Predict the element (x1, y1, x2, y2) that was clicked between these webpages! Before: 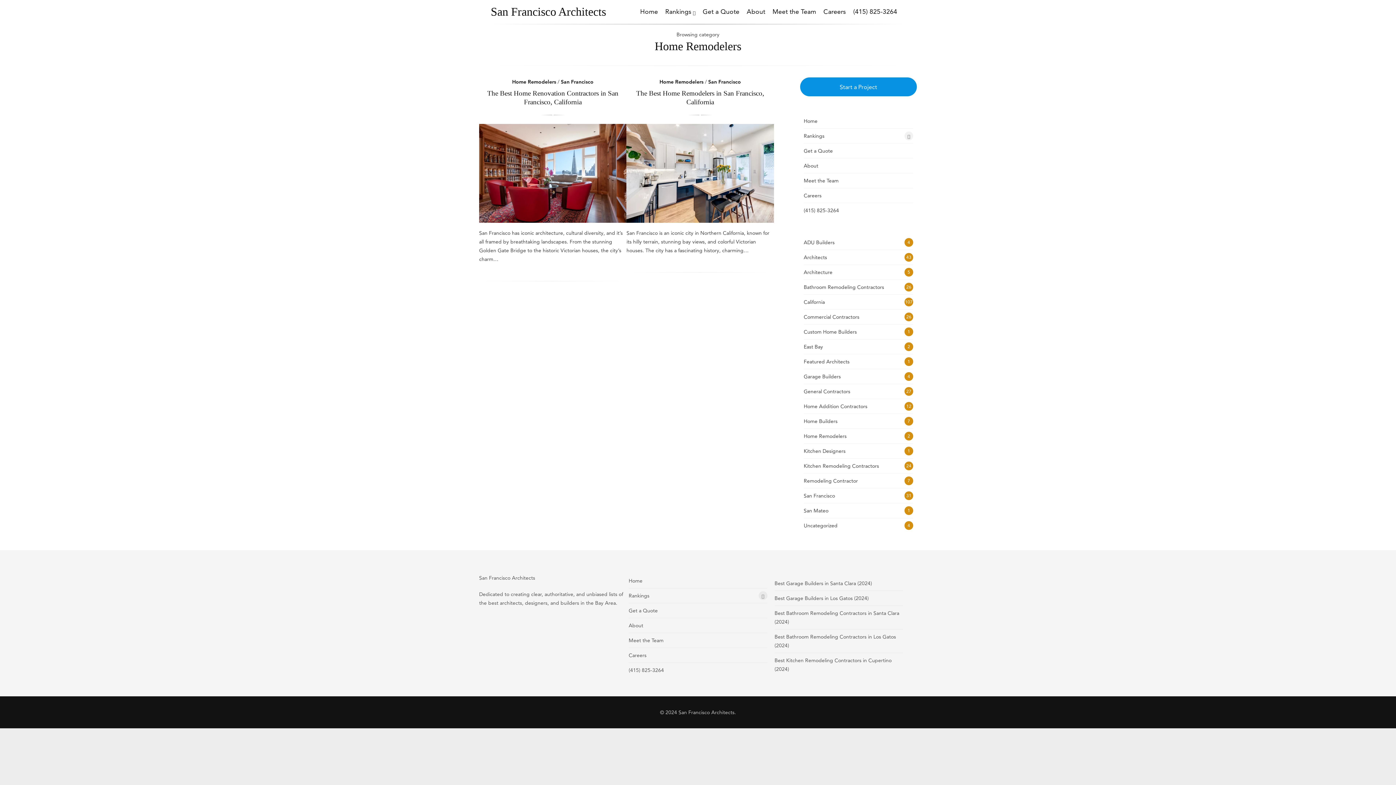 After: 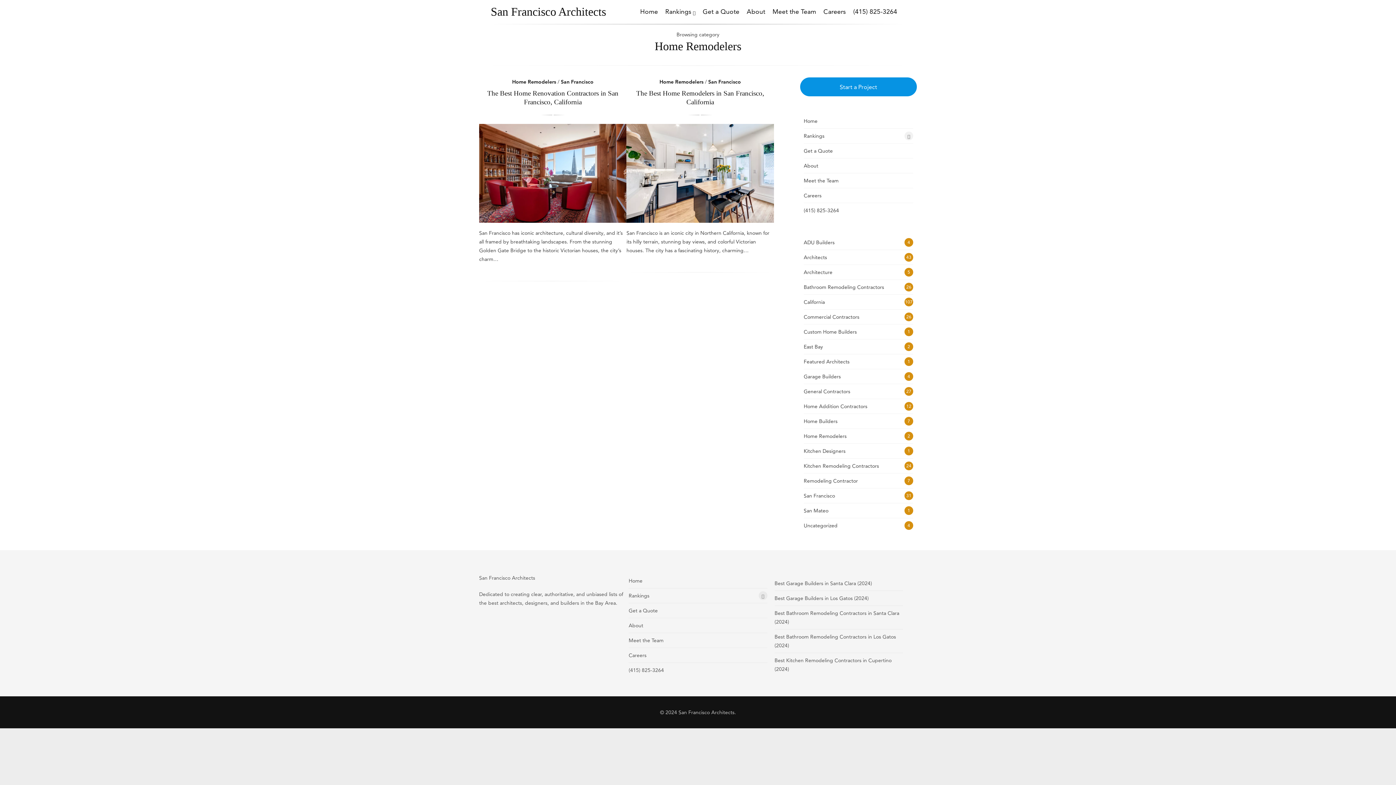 Action: bbox: (803, 433, 846, 439) label: Home Remodelers